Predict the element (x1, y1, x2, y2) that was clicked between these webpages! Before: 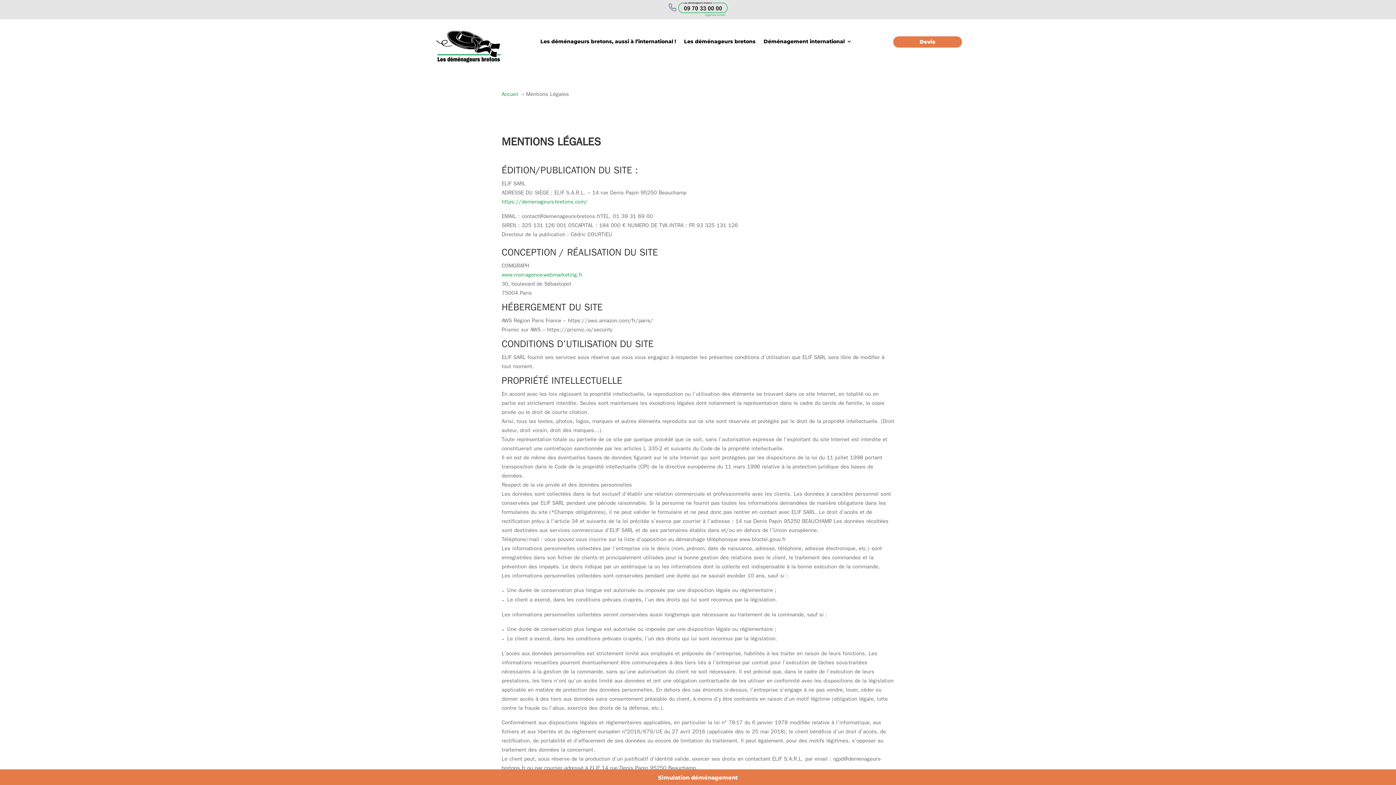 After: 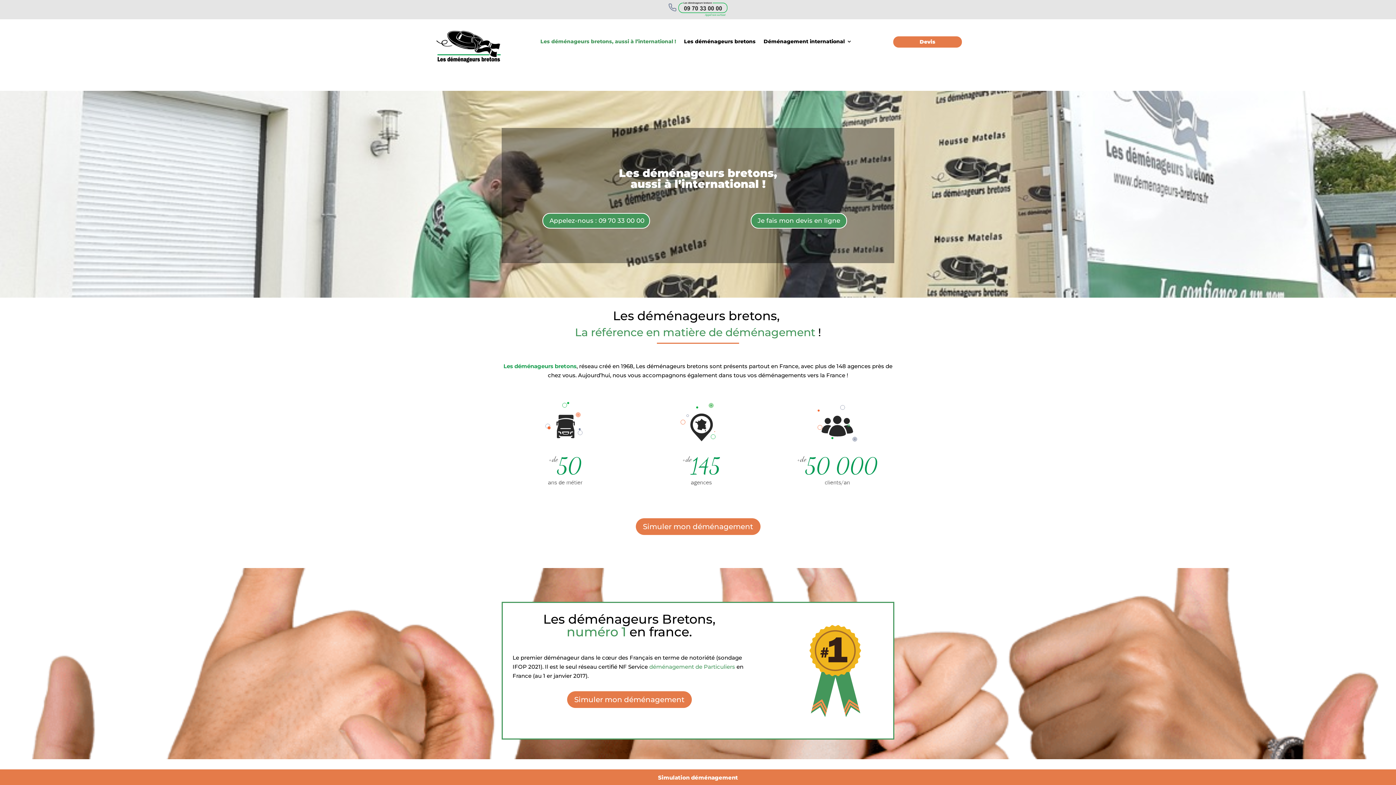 Action: bbox: (436, 59, 500, 64)